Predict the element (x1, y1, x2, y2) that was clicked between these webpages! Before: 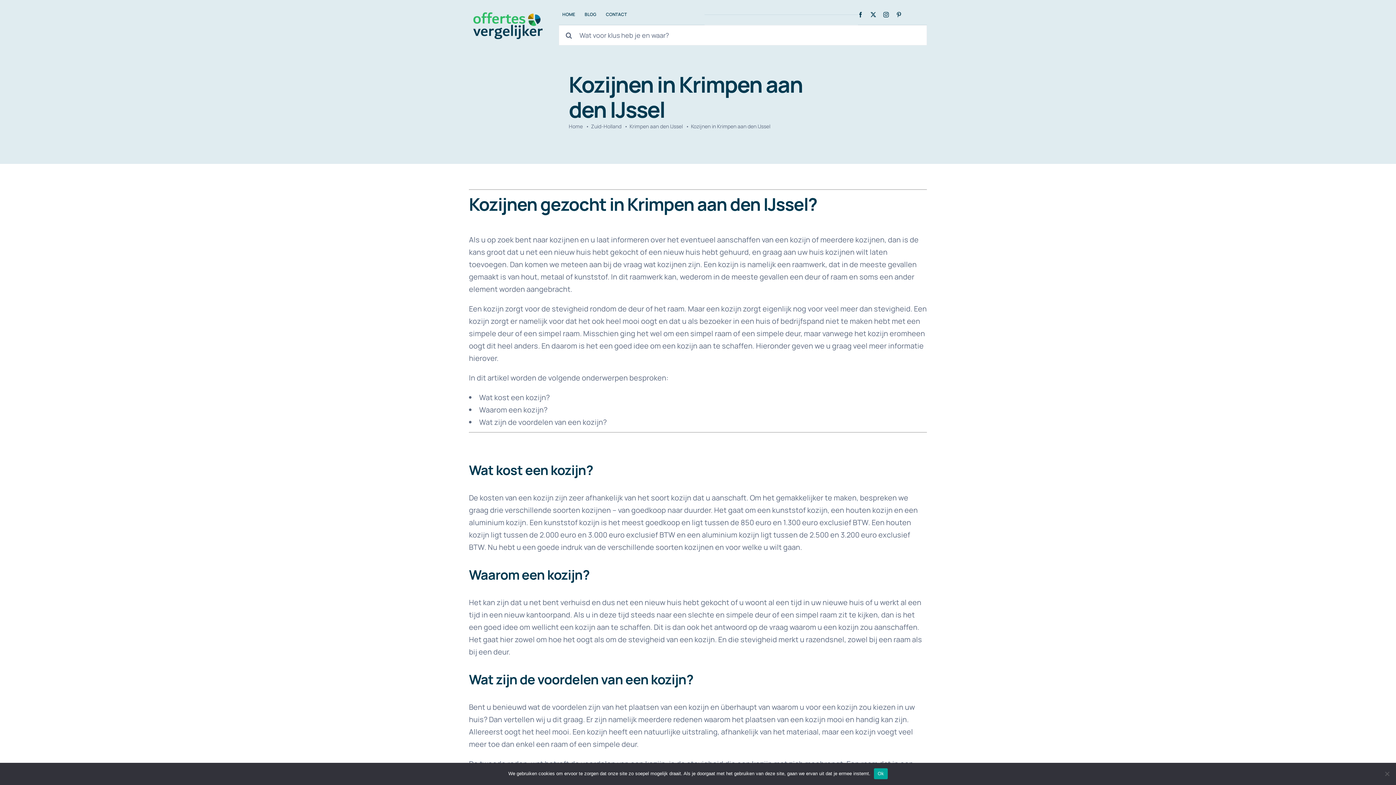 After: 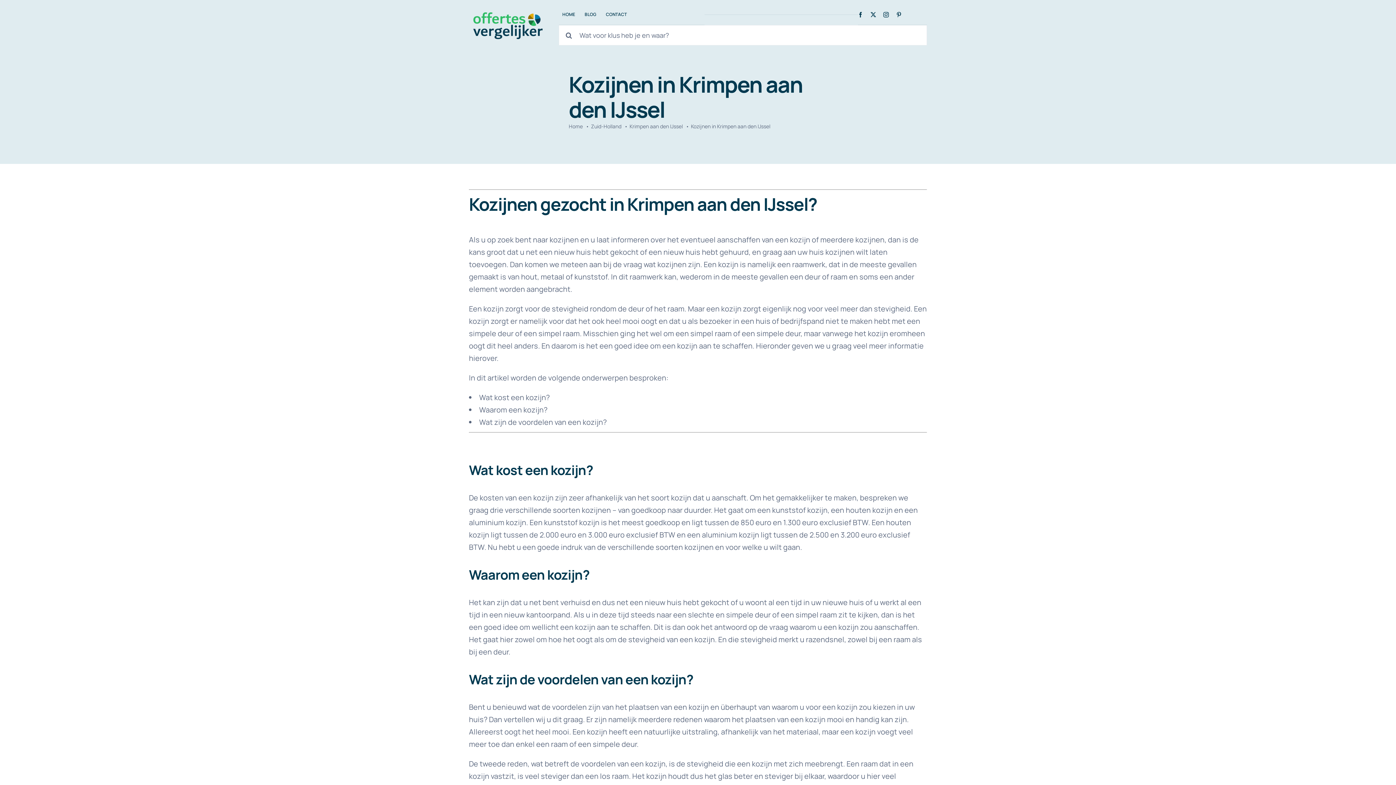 Action: label: Ok bbox: (874, 768, 887, 779)